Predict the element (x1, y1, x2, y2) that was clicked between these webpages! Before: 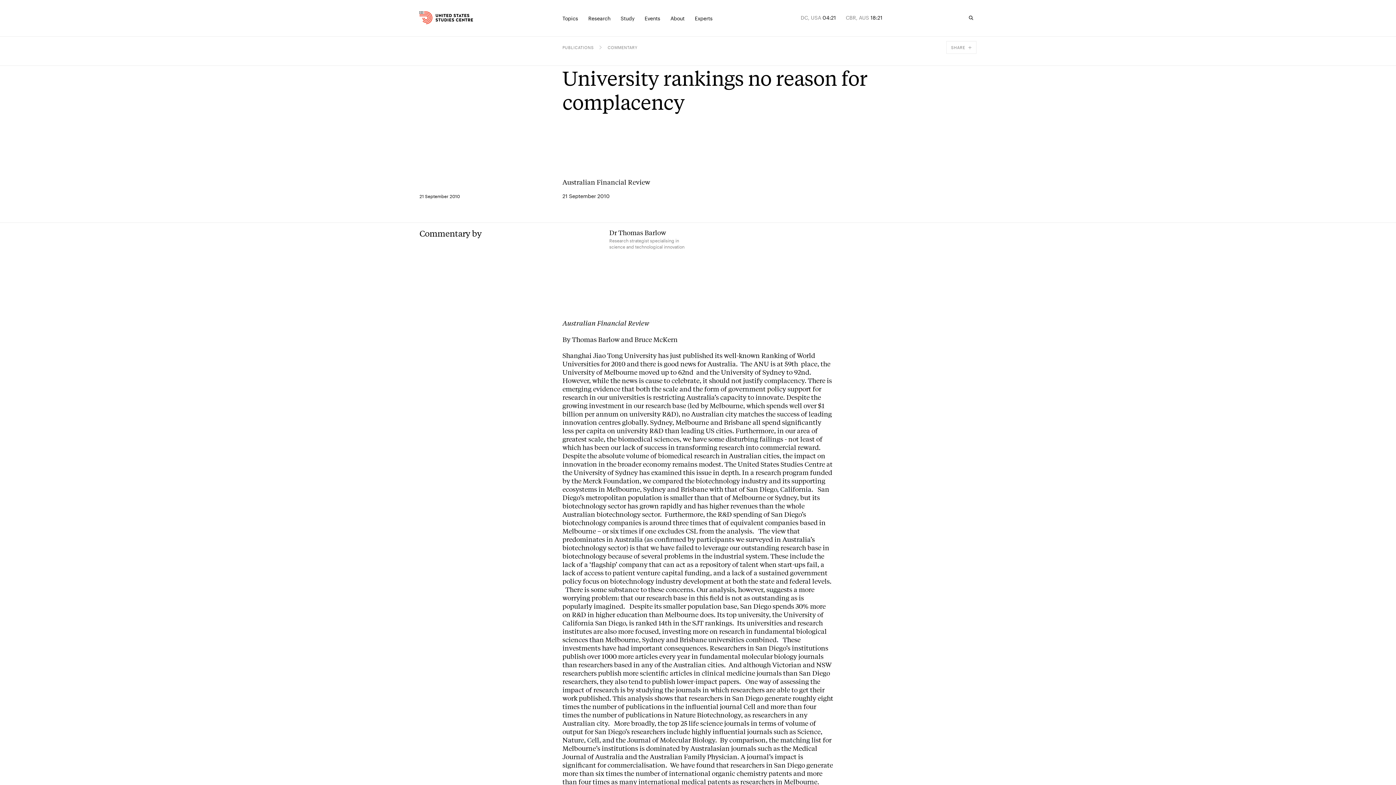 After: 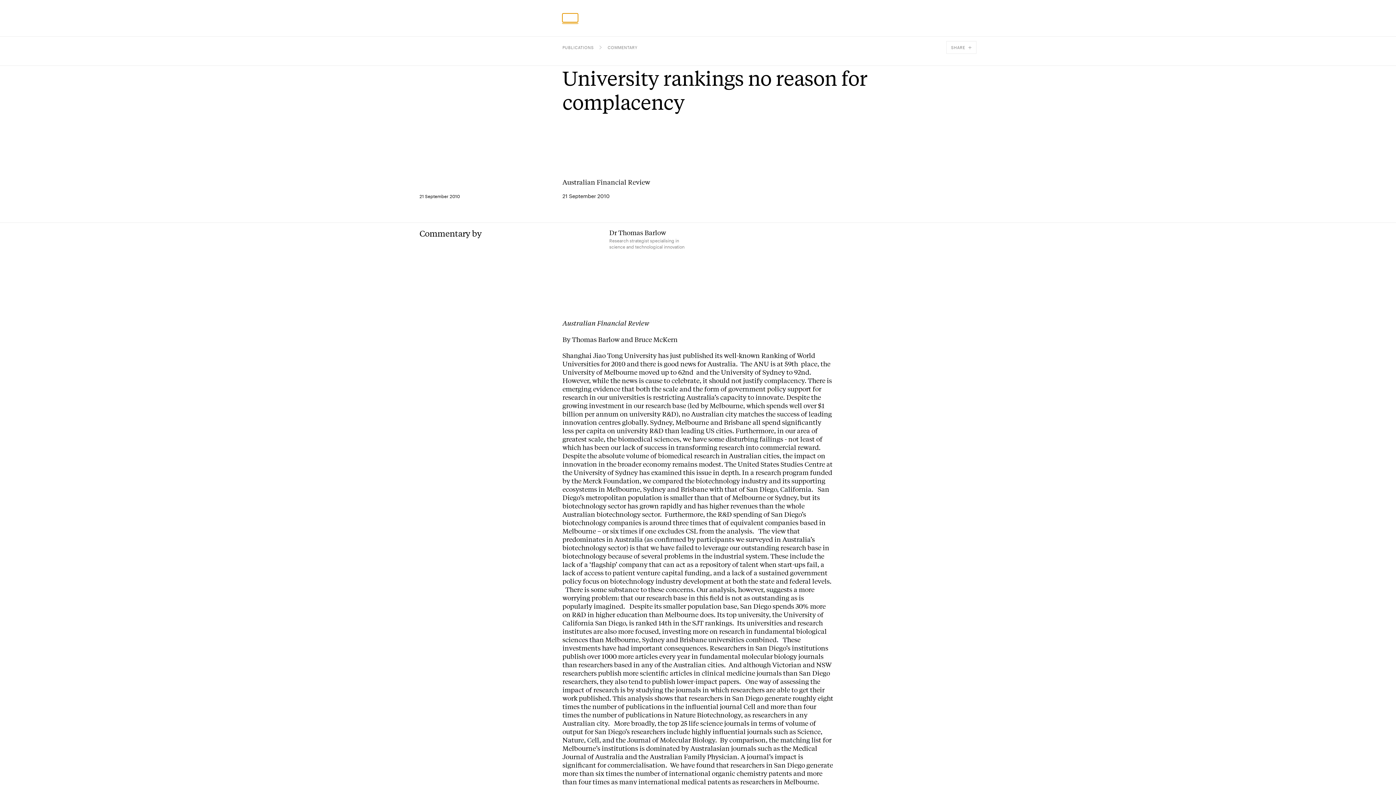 Action: bbox: (562, 13, 578, 22) label: Topics